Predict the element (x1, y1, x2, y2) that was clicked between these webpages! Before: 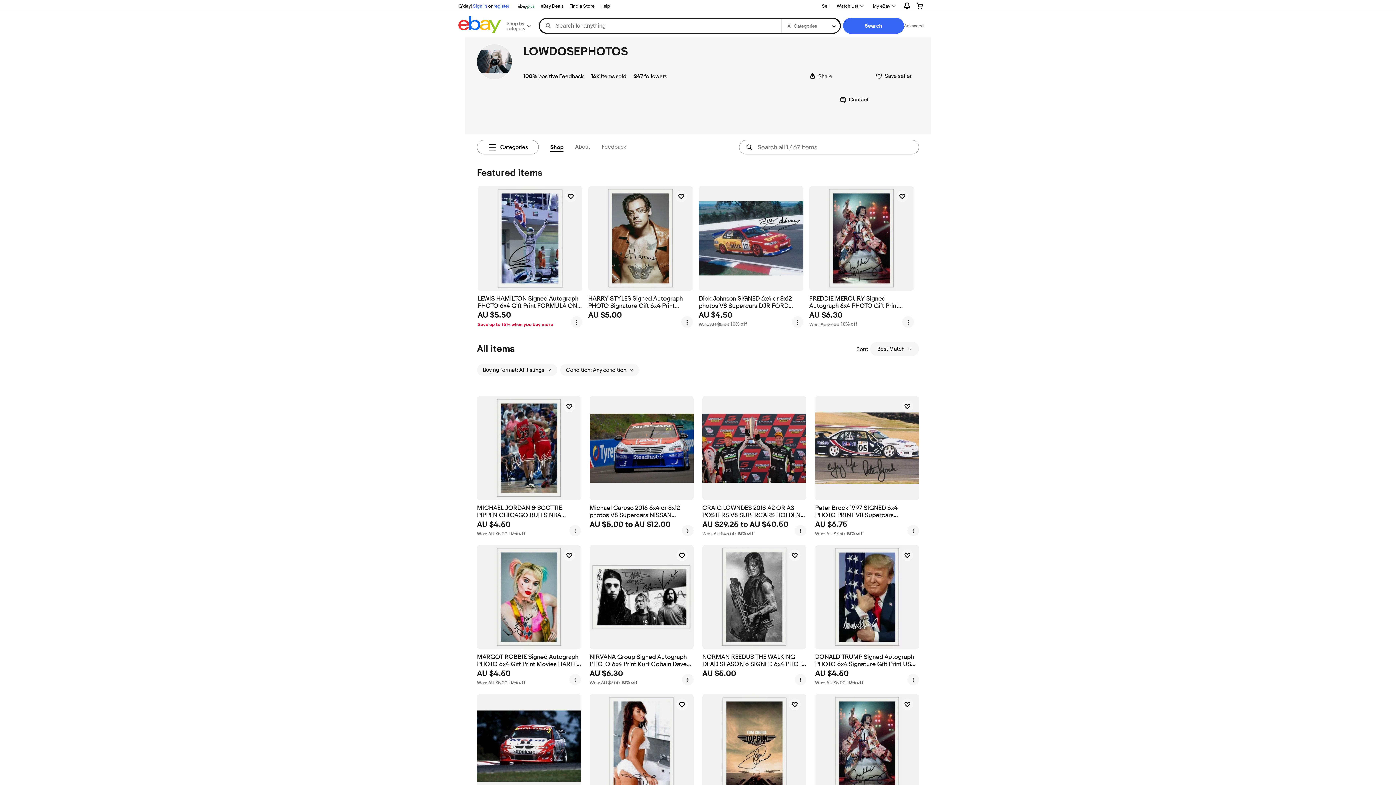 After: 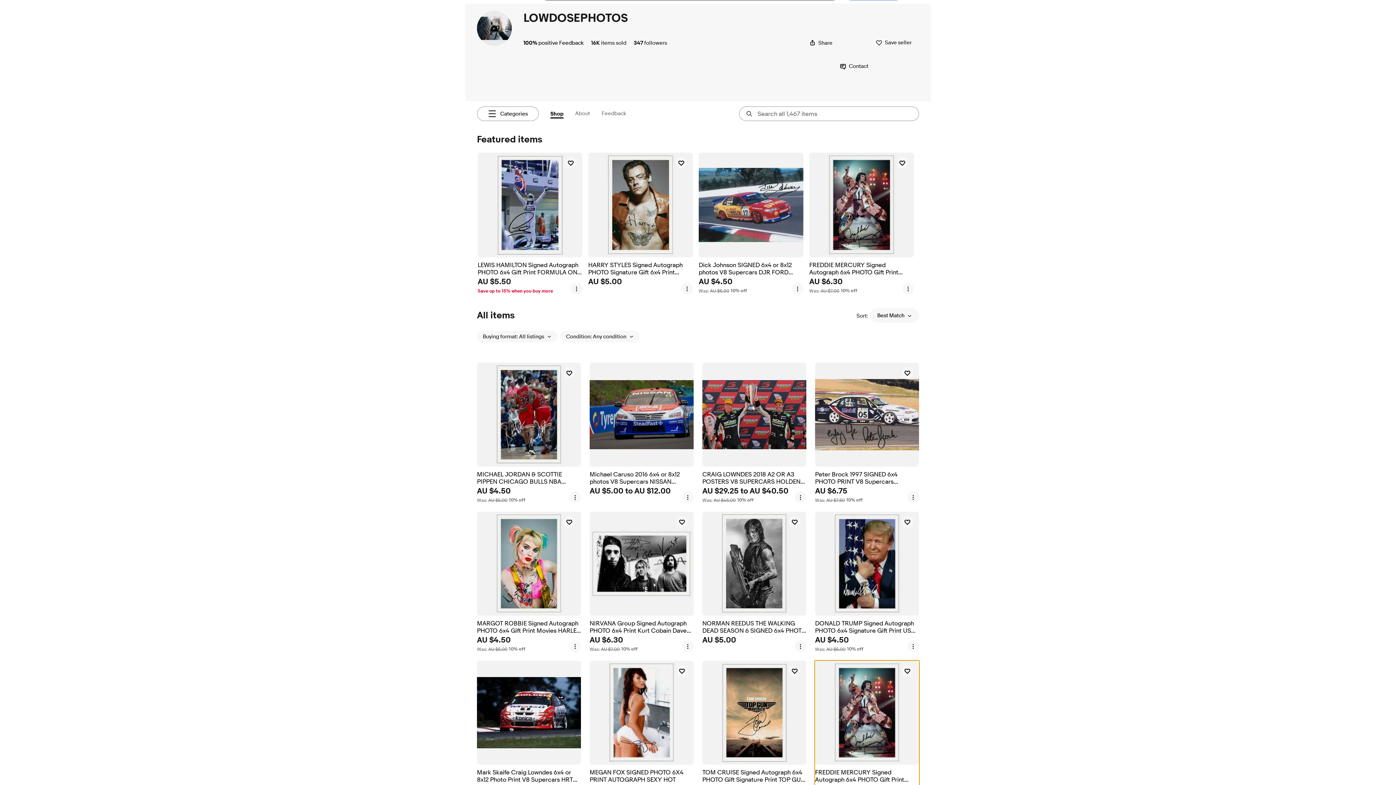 Action: bbox: (815, 694, 919, 818) label: FREDDIE MERCURY Signed Autograph 6x4 PHOTO Gift Print Music QUEEN